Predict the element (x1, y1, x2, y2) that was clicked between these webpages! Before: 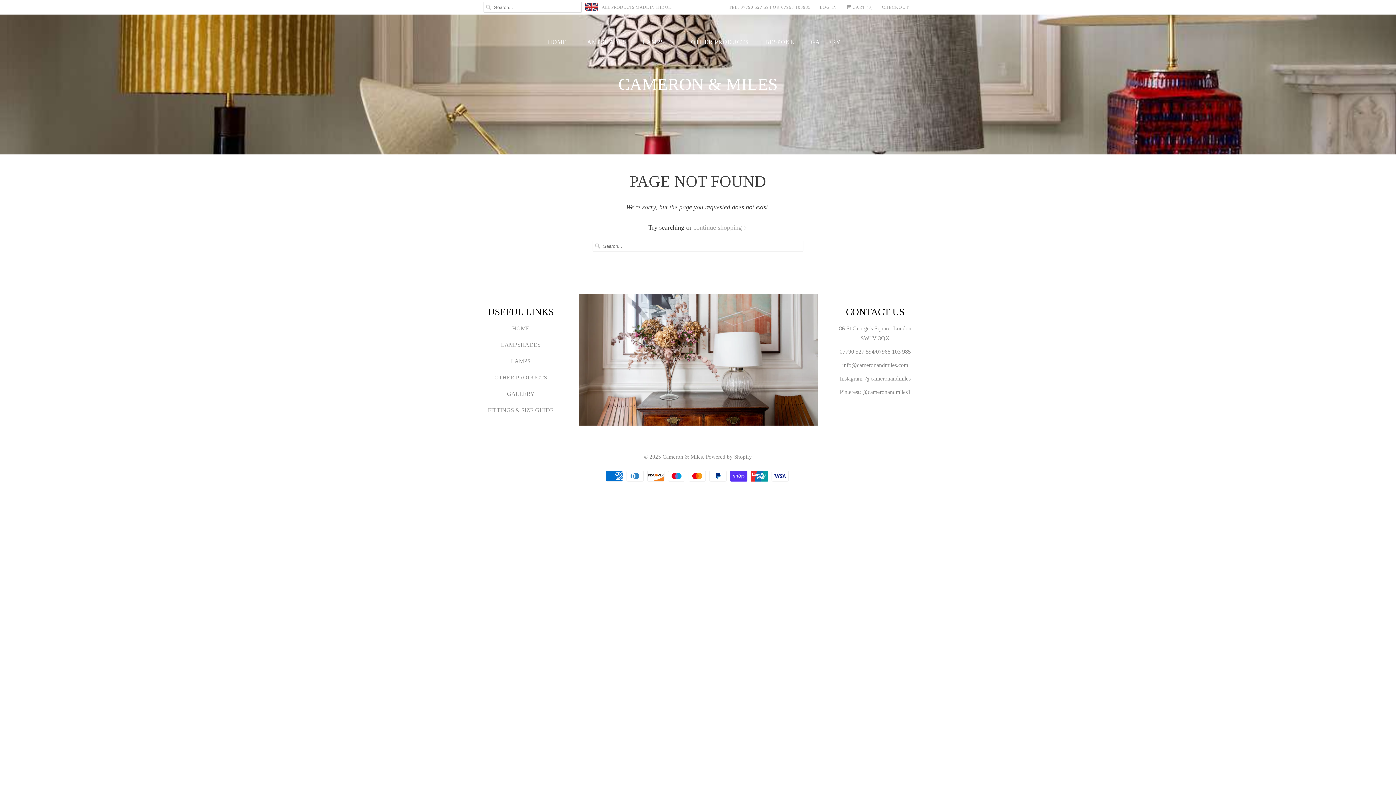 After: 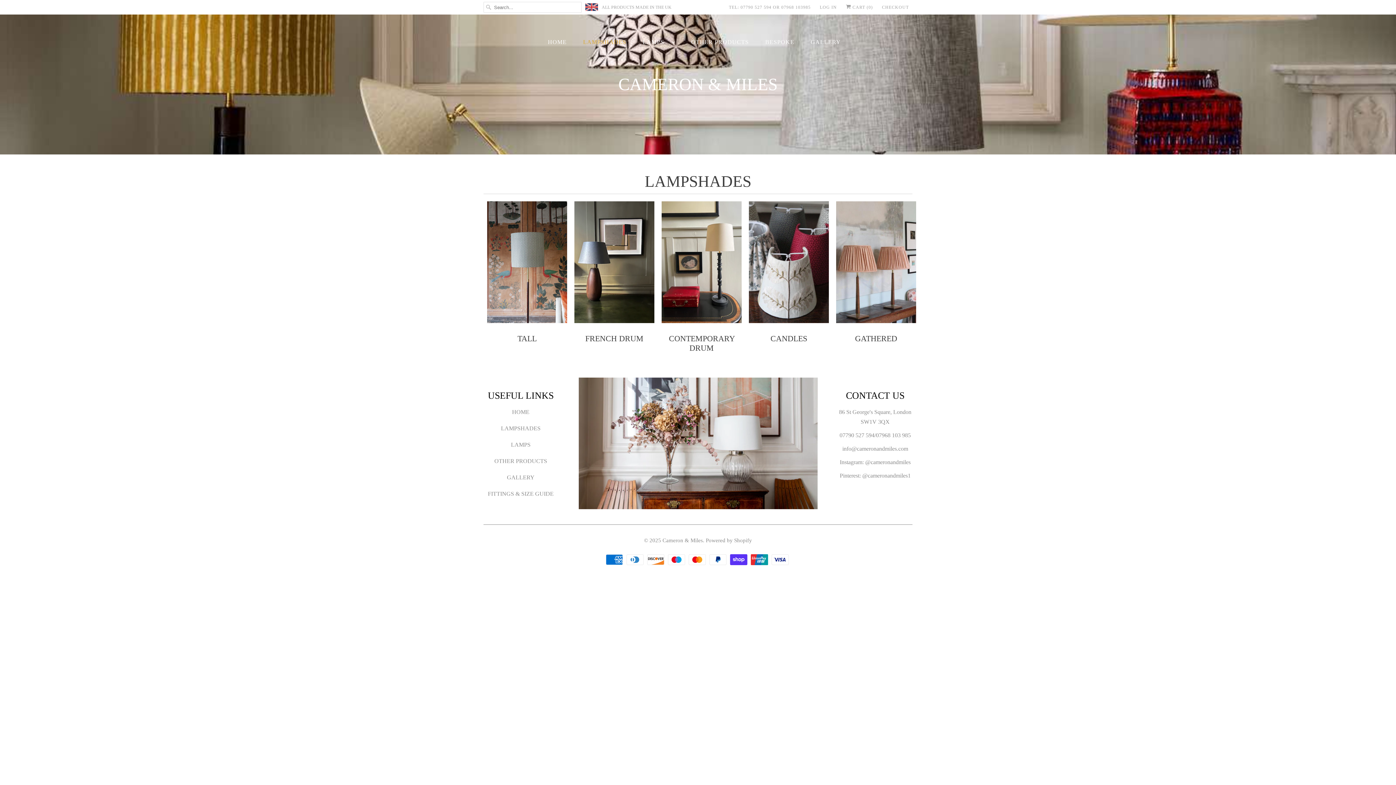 Action: label: LAMPSHADES bbox: (501, 341, 540, 348)